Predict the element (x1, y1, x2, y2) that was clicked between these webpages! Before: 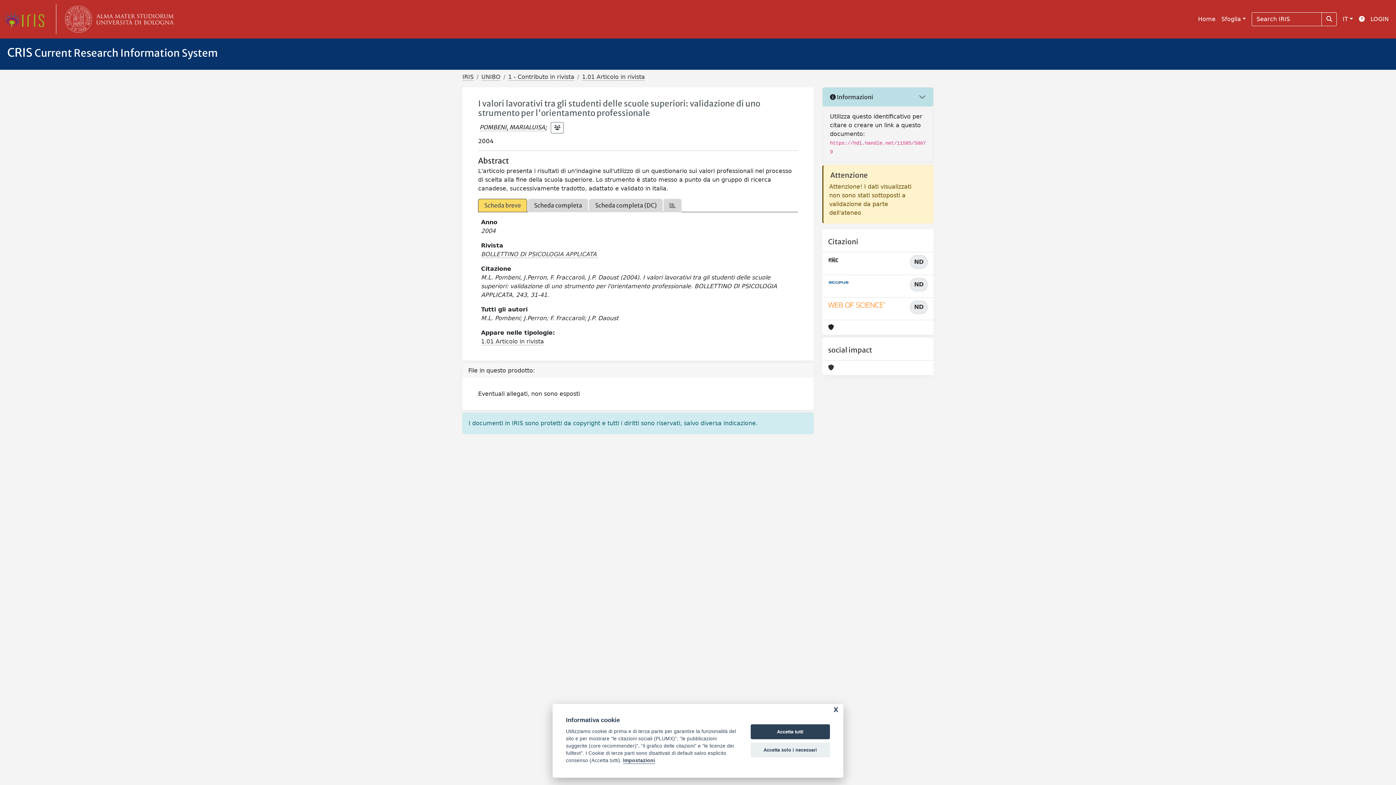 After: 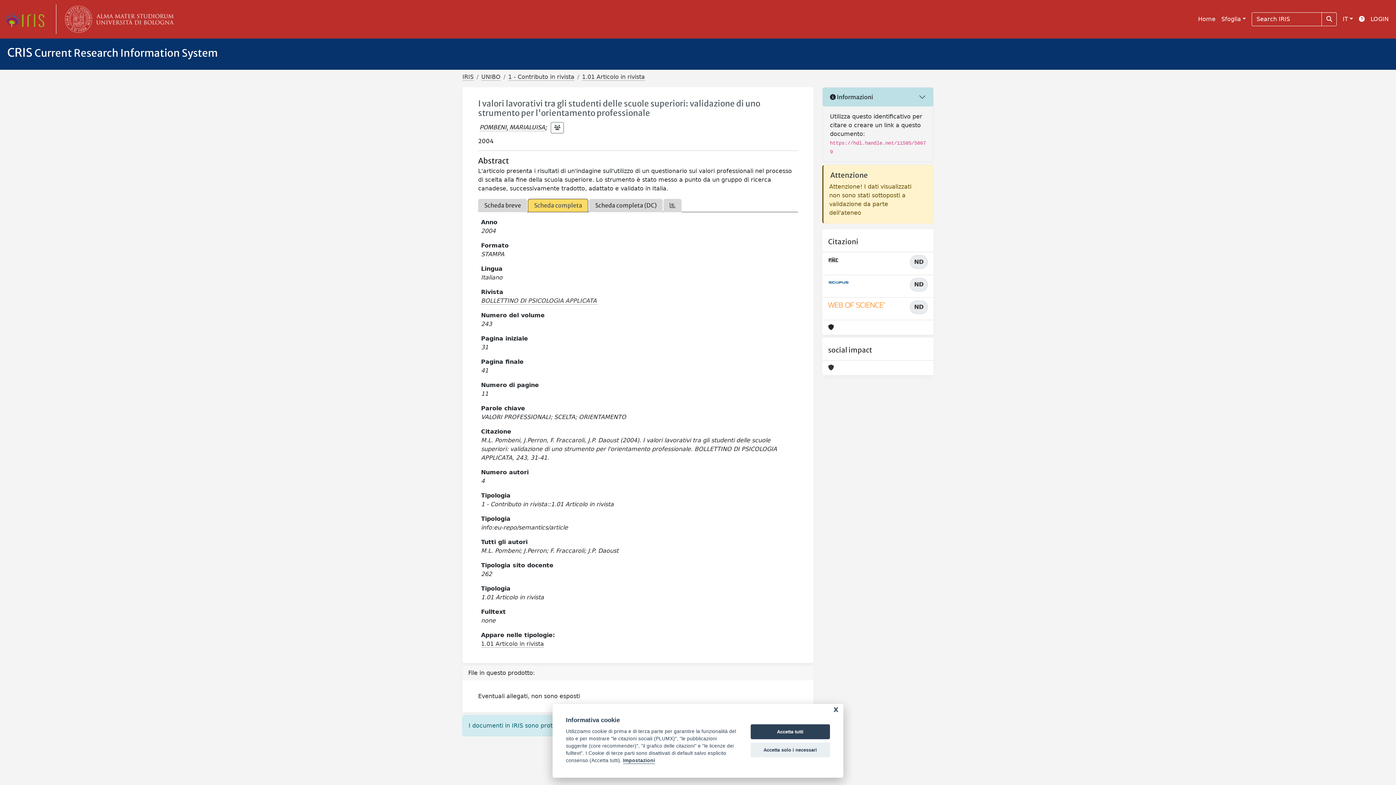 Action: bbox: (528, 198, 588, 212) label: Scheda completa